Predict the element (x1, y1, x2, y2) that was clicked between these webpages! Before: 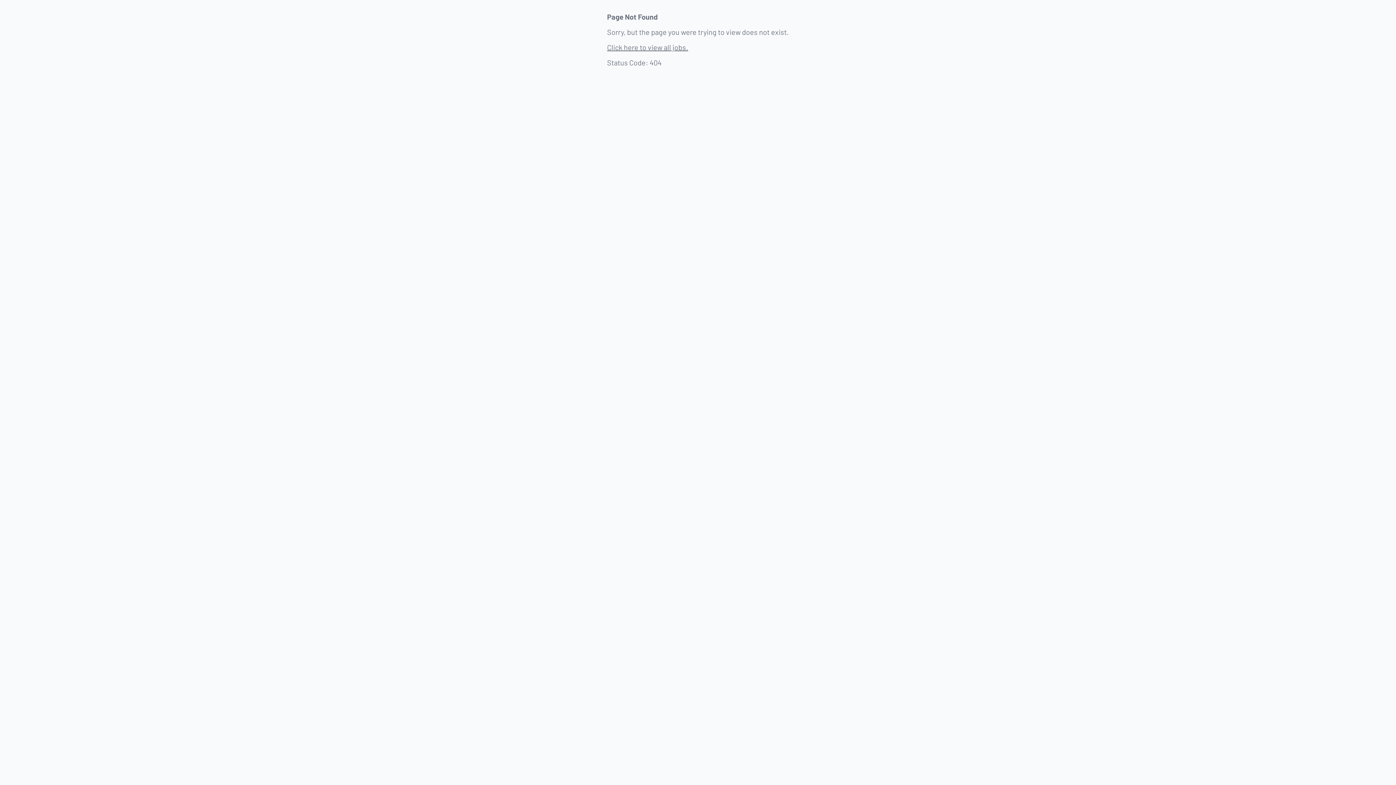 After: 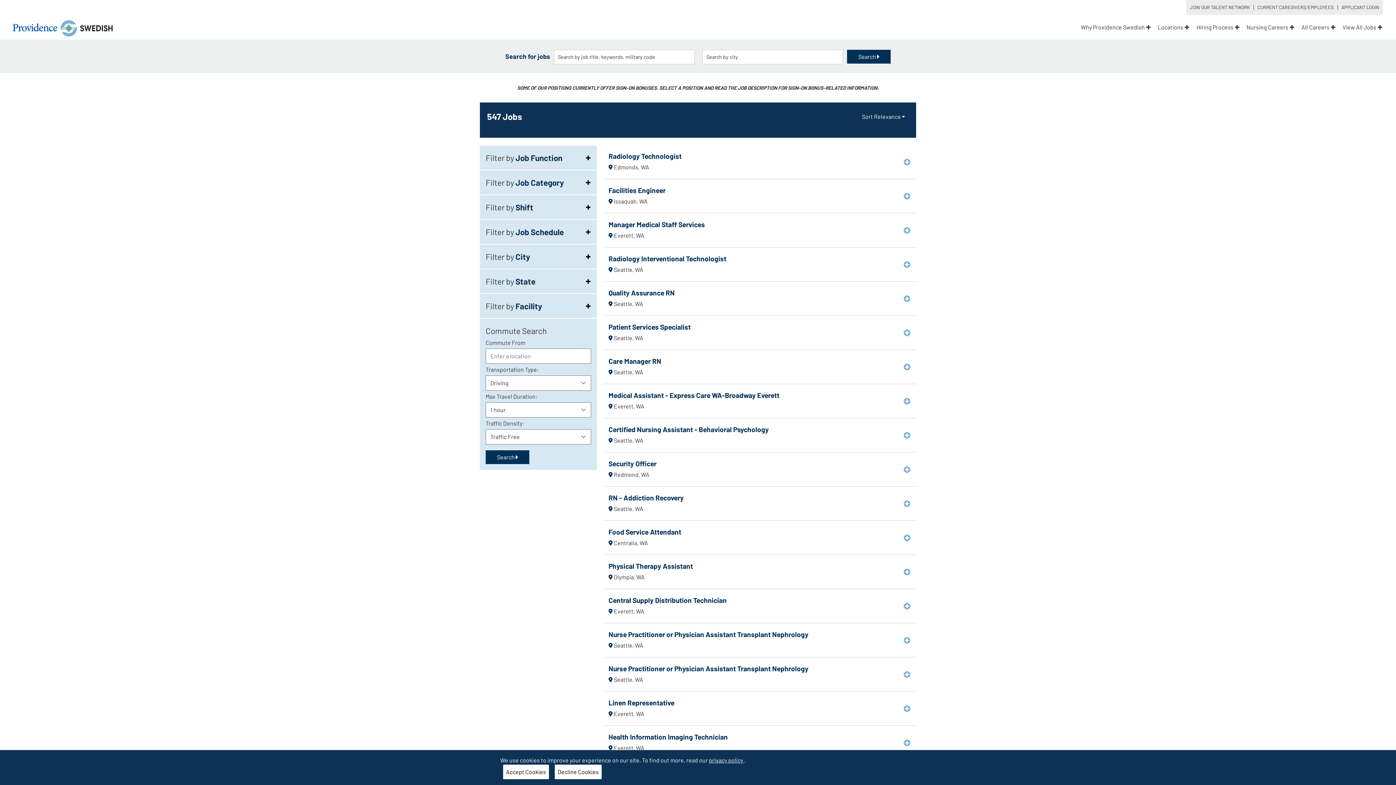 Action: label: Click here to view all jobs. bbox: (607, 42, 688, 52)